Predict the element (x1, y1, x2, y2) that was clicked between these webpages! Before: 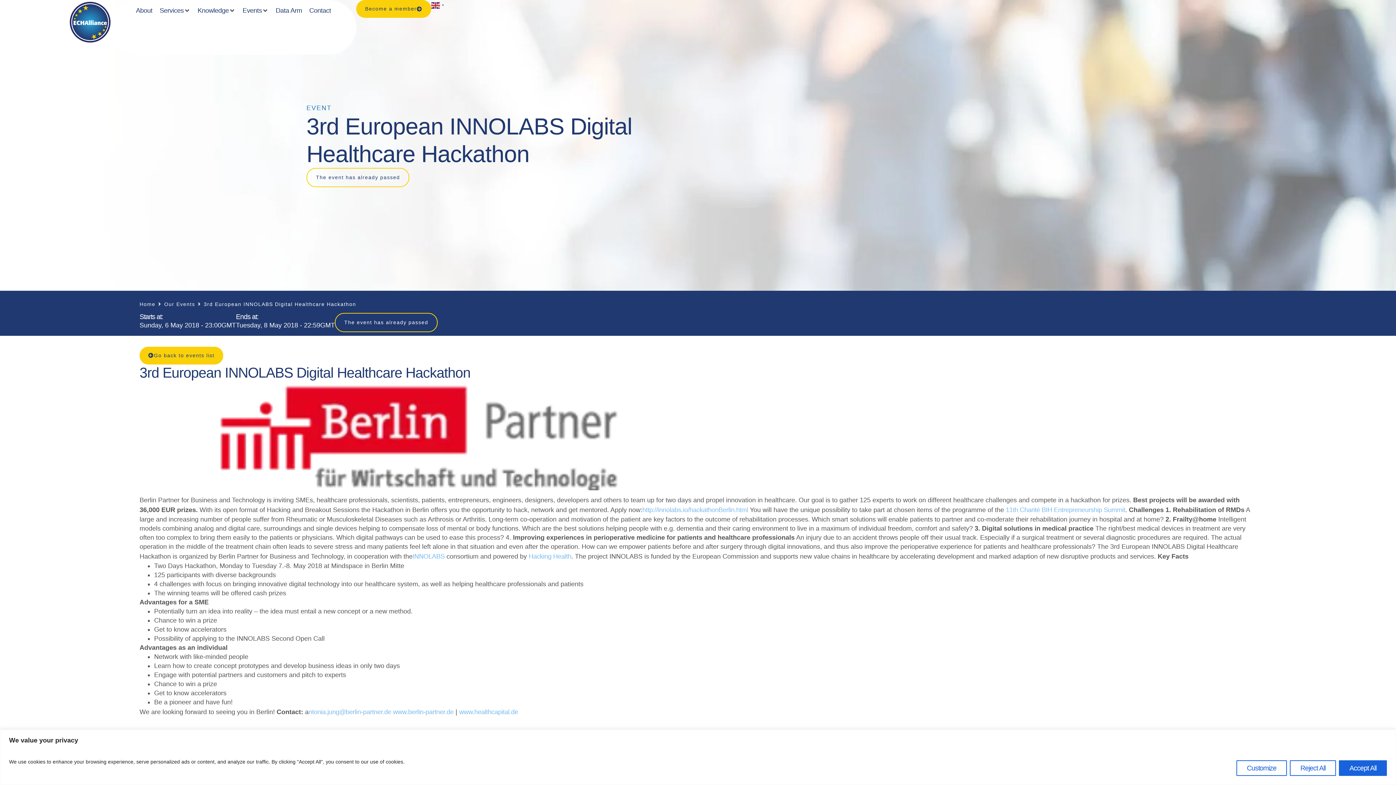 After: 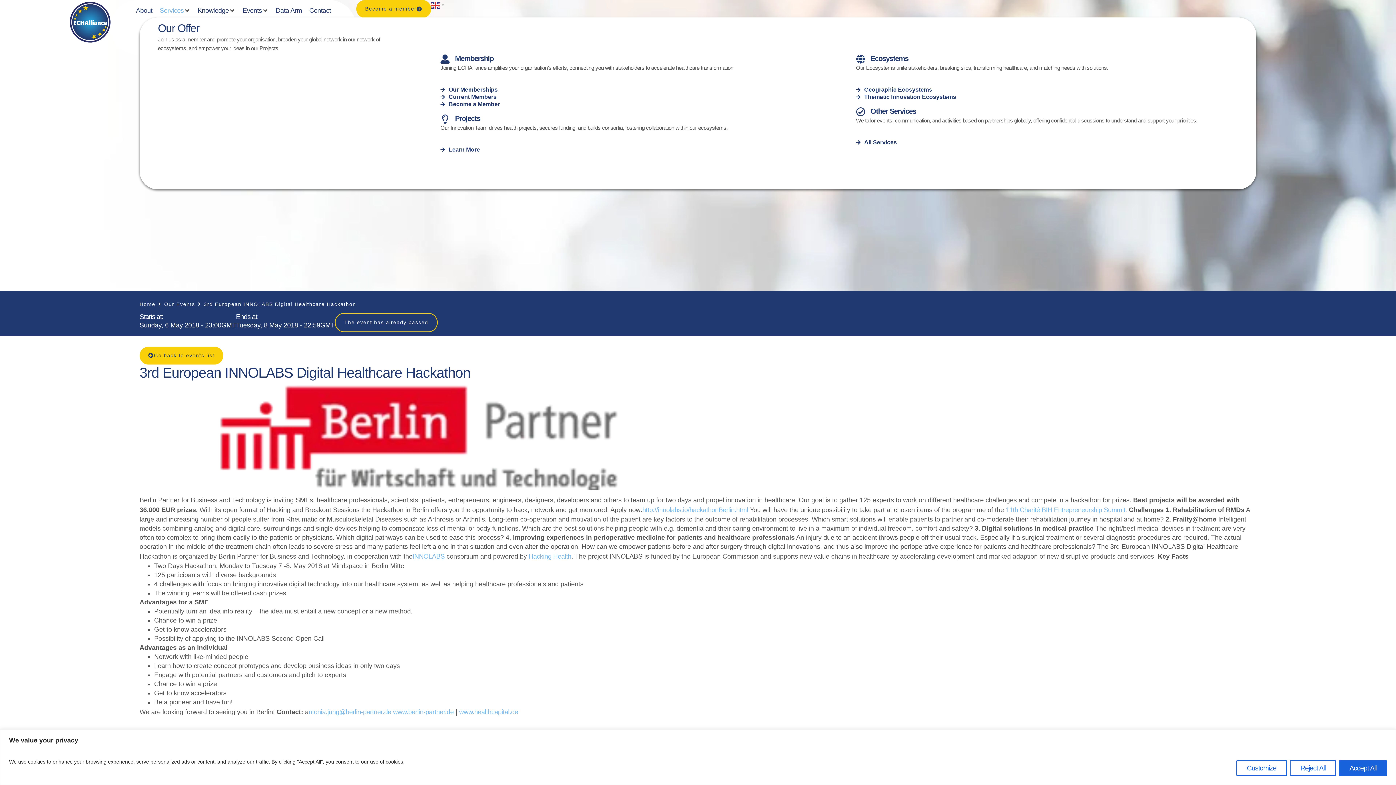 Action: bbox: (159, 5, 183, 15) label: Services